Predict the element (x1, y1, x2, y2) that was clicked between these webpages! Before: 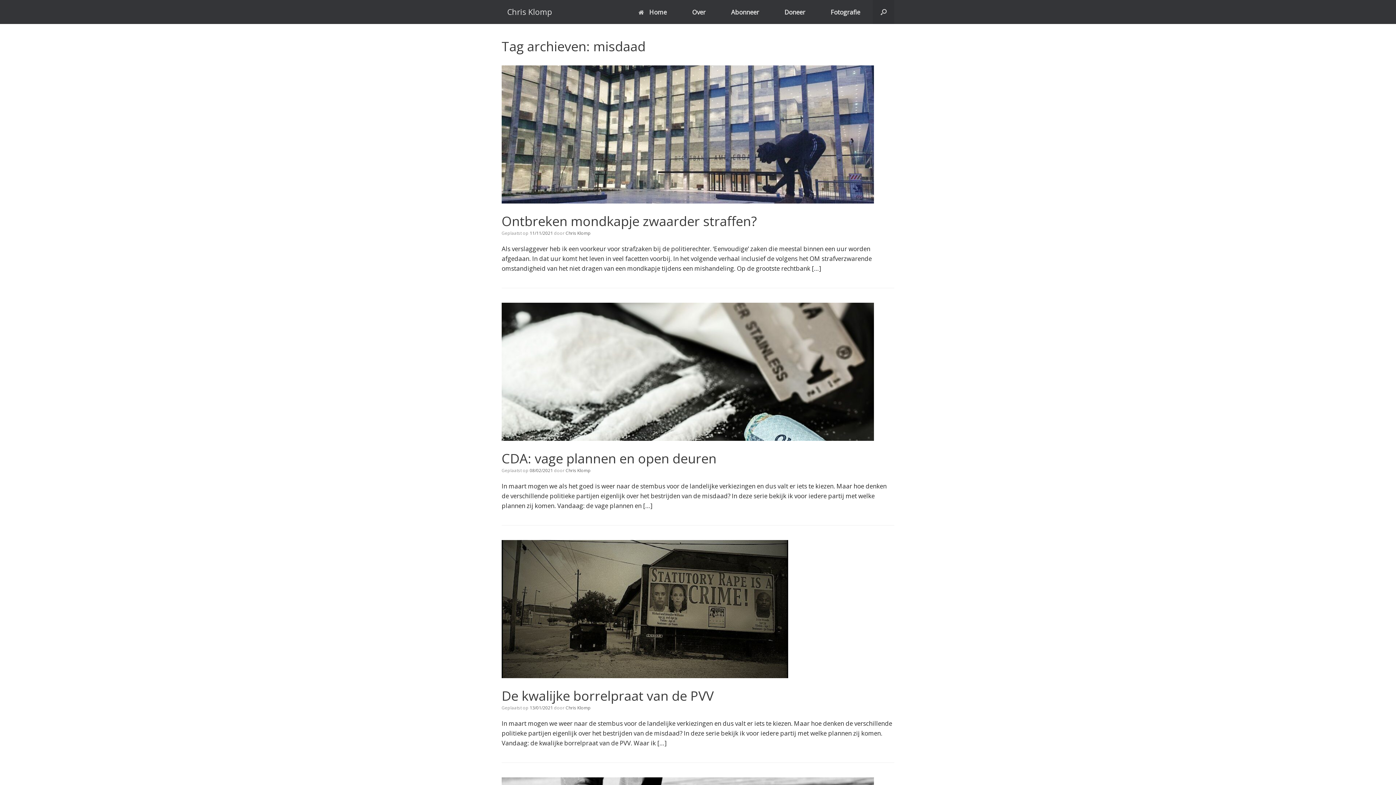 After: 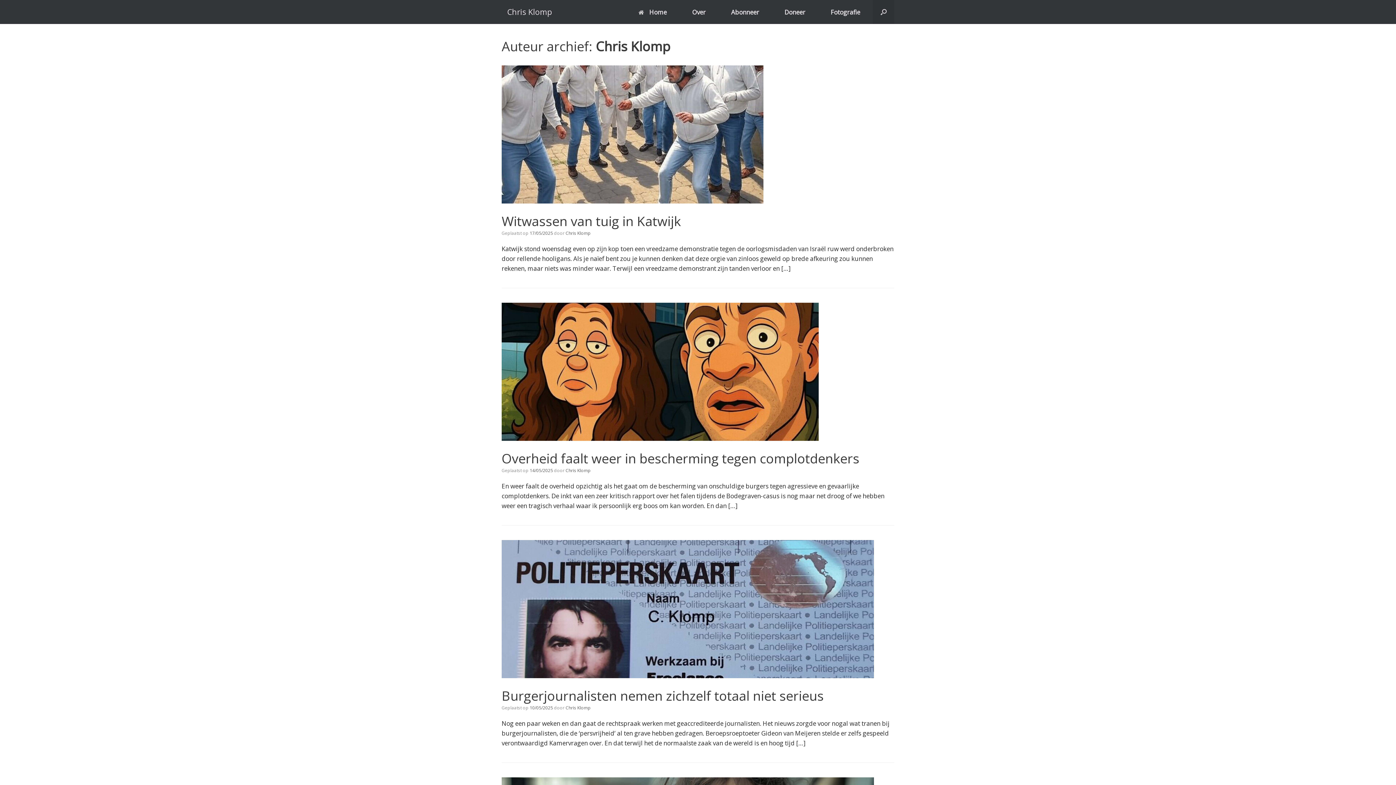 Action: bbox: (565, 705, 590, 711) label: Chris Klomp